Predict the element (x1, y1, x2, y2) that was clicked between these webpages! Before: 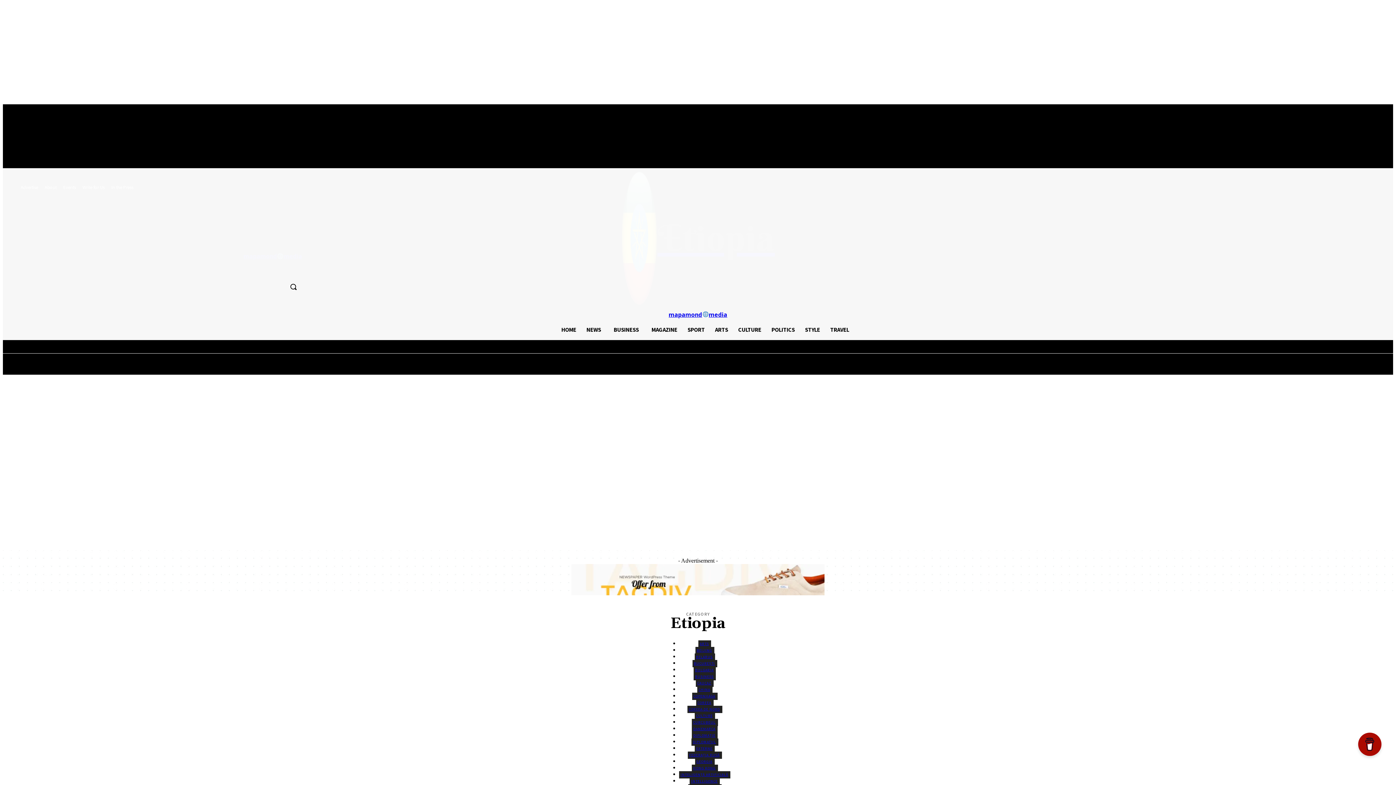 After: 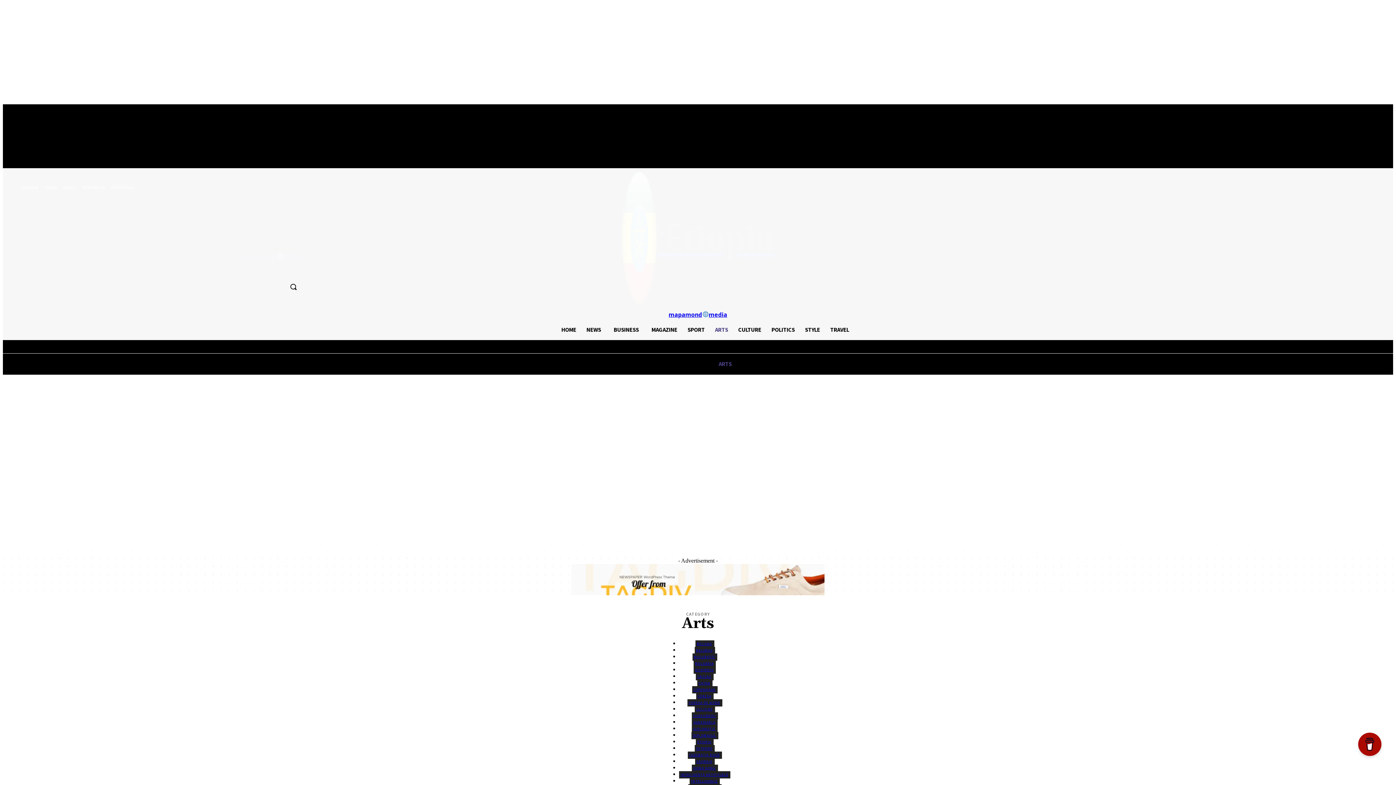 Action: bbox: (710, 319, 733, 339) label: ARTS